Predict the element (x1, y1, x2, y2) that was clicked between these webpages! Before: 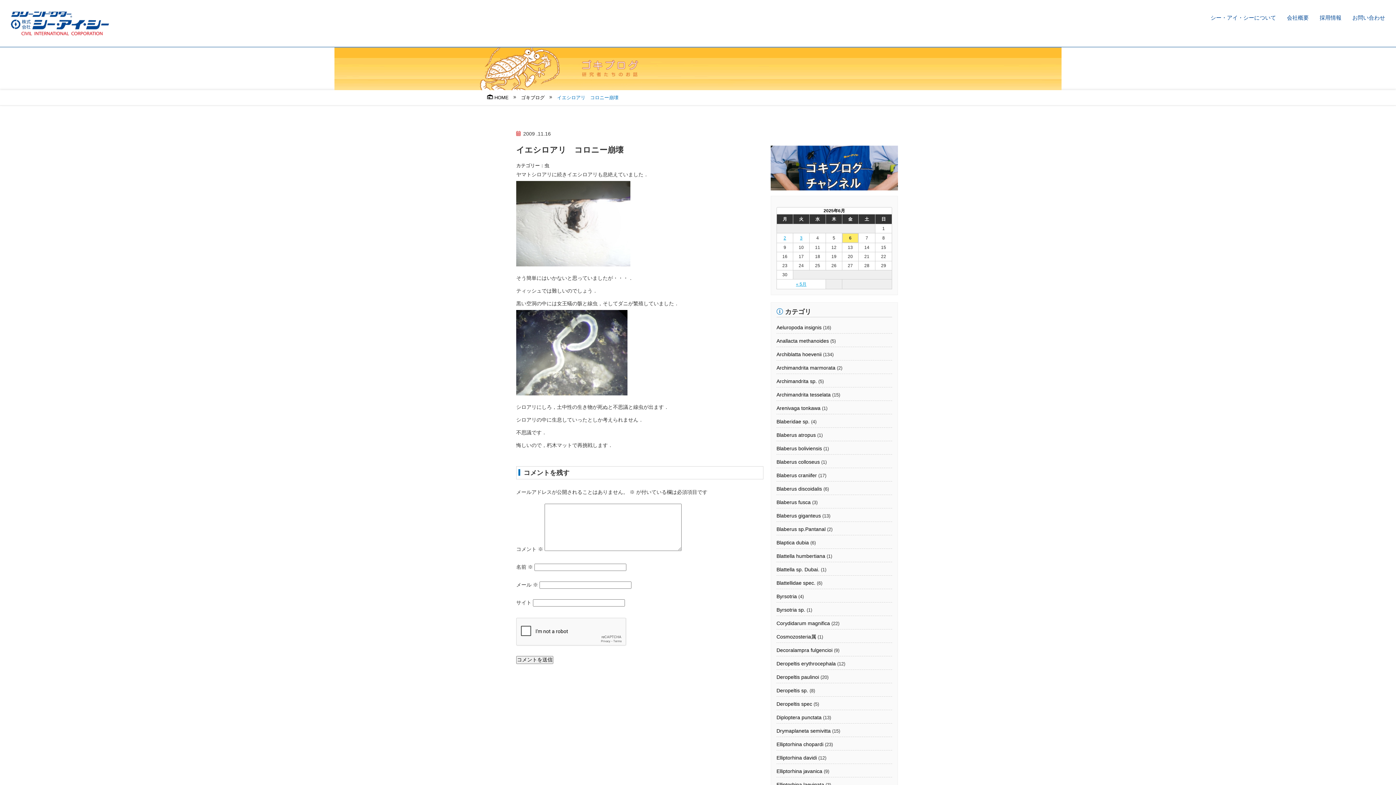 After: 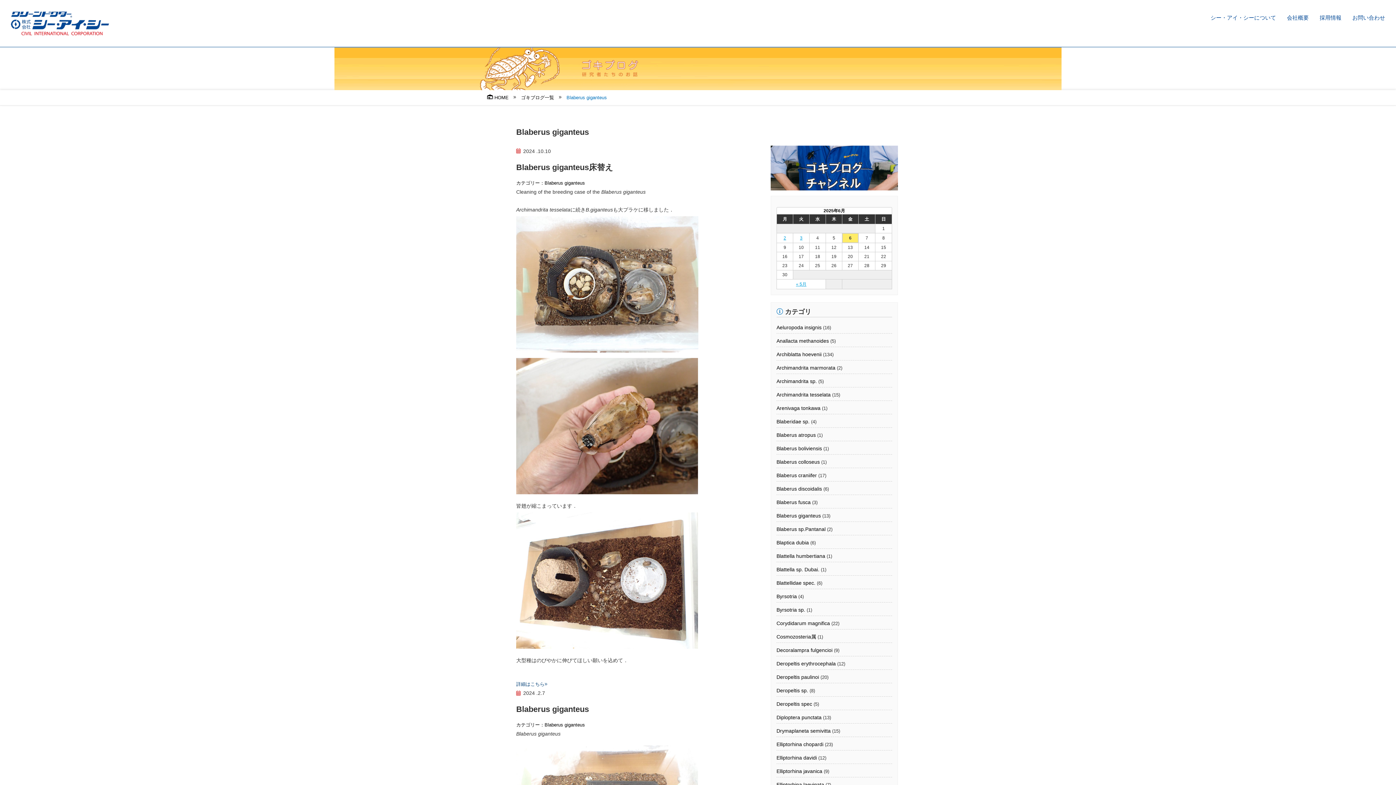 Action: label: Blaberus giganteus bbox: (776, 513, 821, 519)